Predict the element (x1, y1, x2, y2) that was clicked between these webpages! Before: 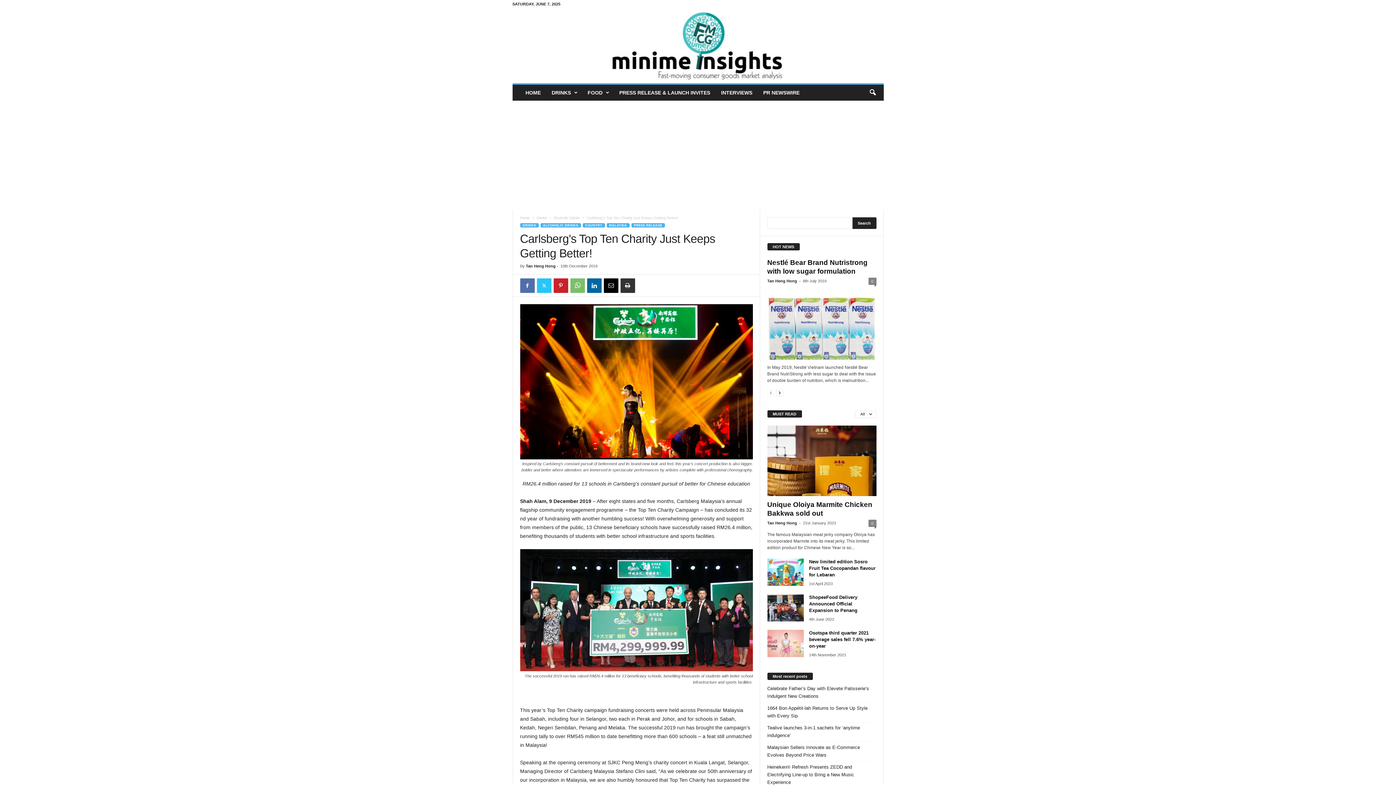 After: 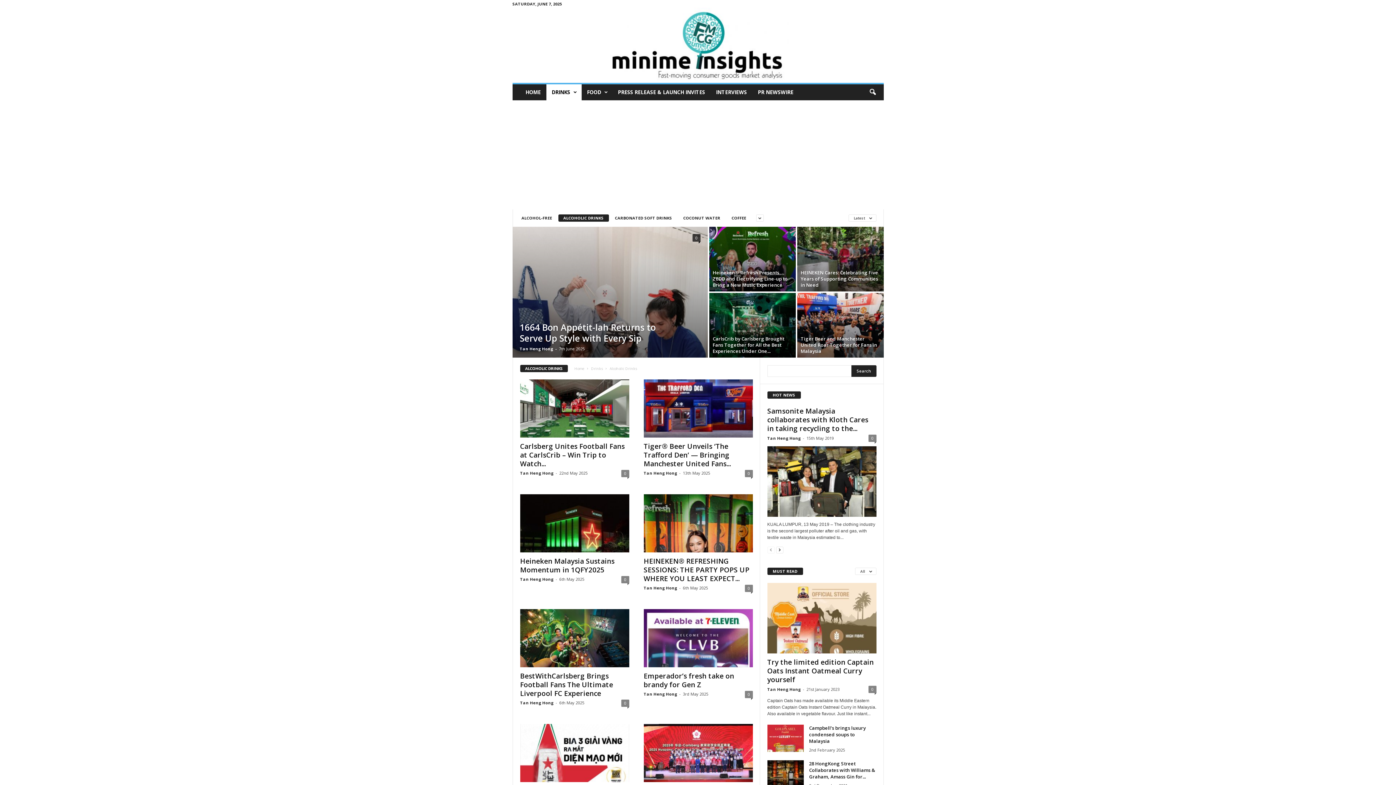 Action: label: ALCOHOLIC DRINKS bbox: (540, 223, 580, 227)